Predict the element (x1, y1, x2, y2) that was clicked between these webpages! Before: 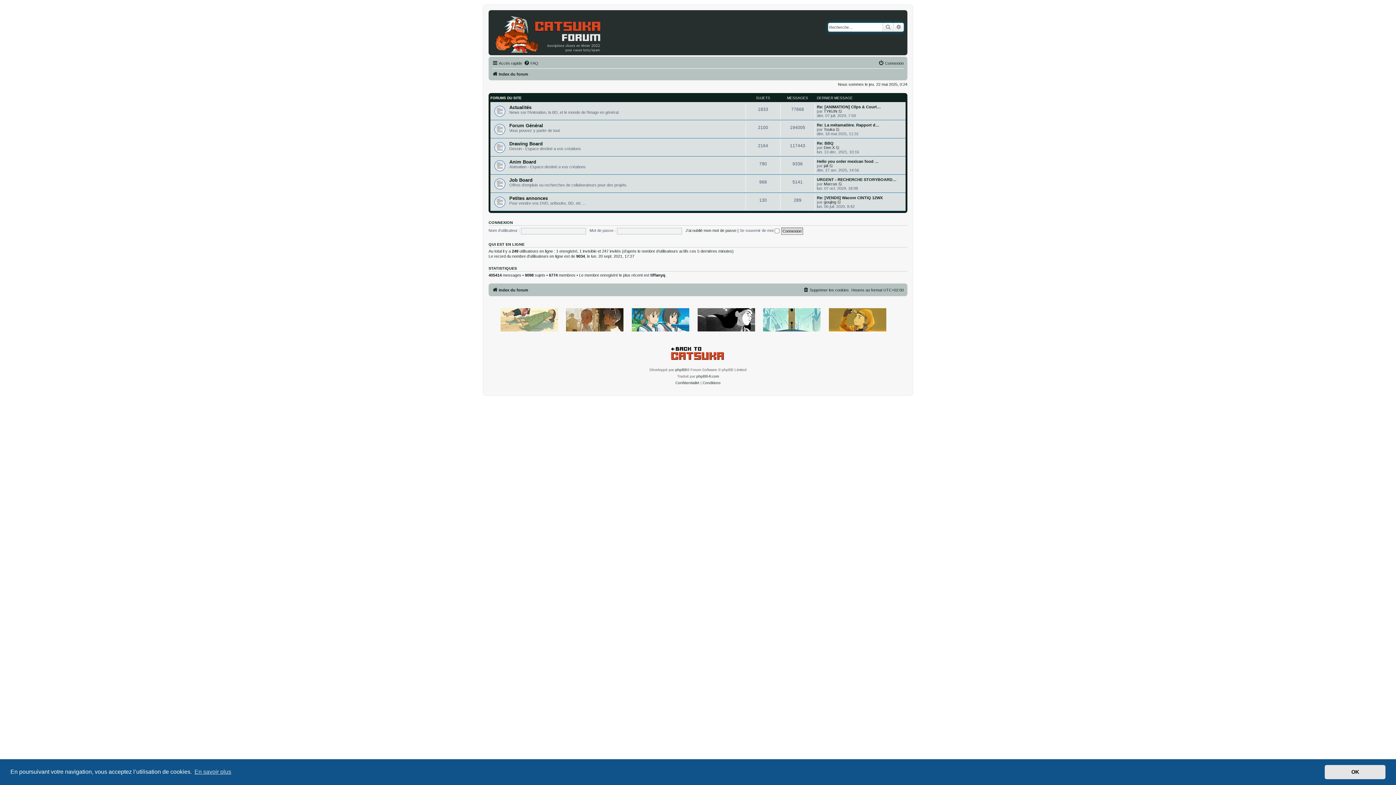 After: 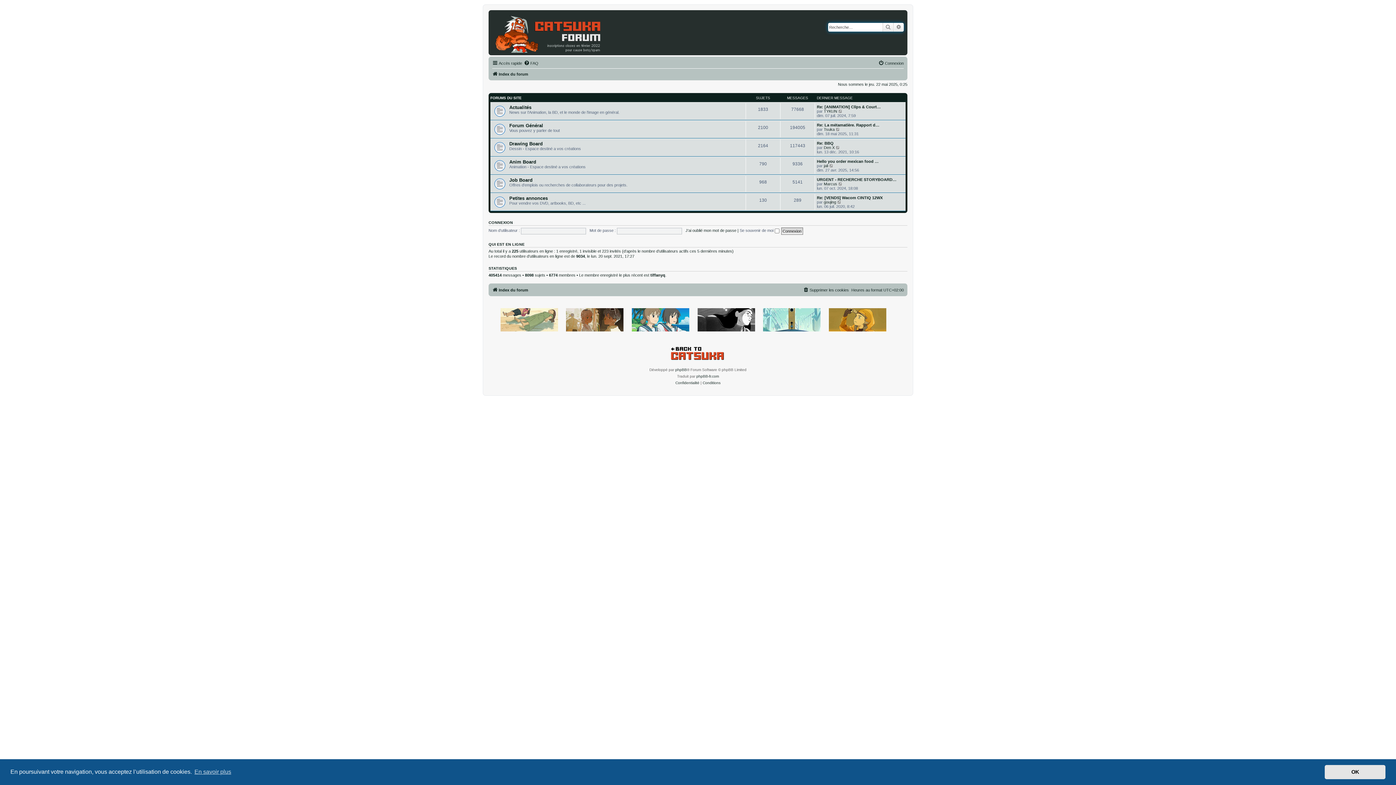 Action: label: Index du forum bbox: (492, 69, 528, 78)